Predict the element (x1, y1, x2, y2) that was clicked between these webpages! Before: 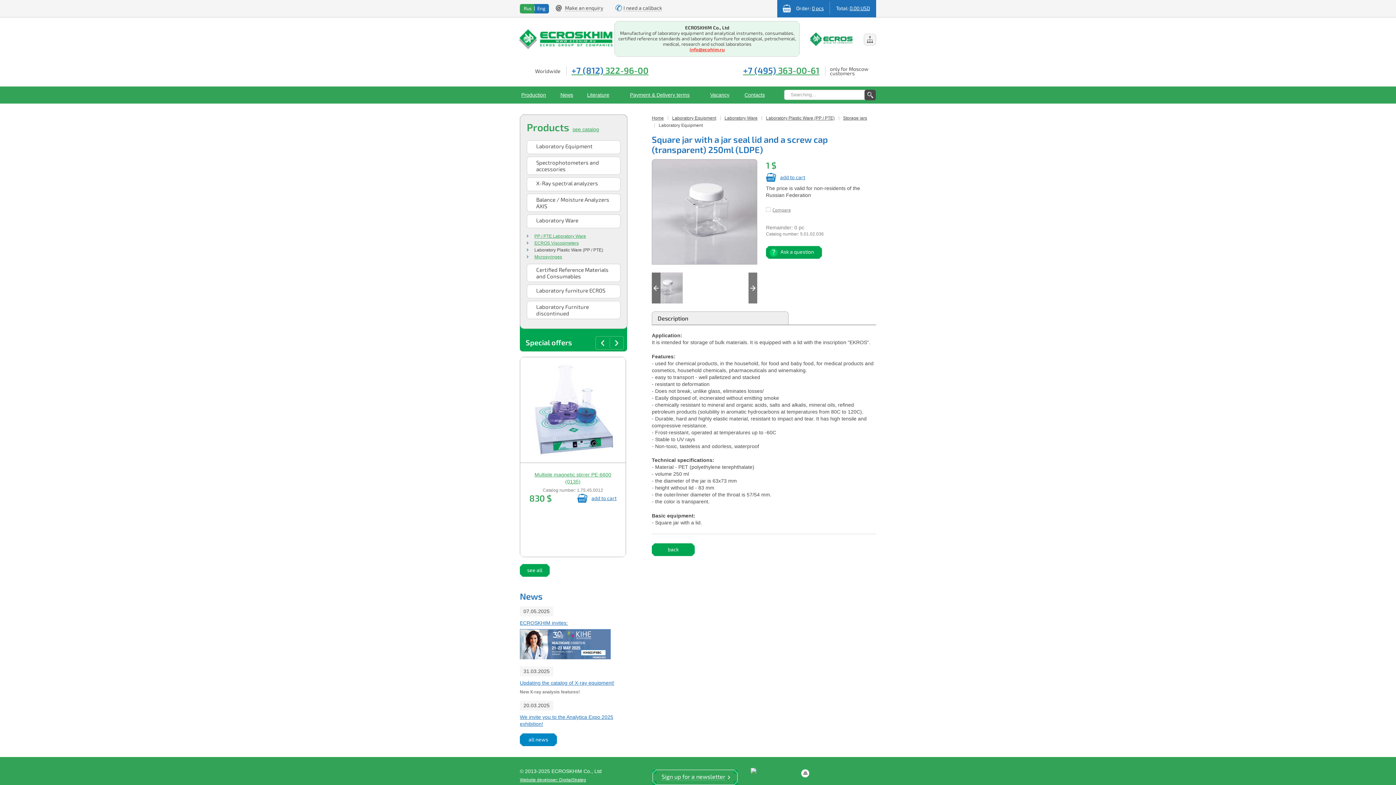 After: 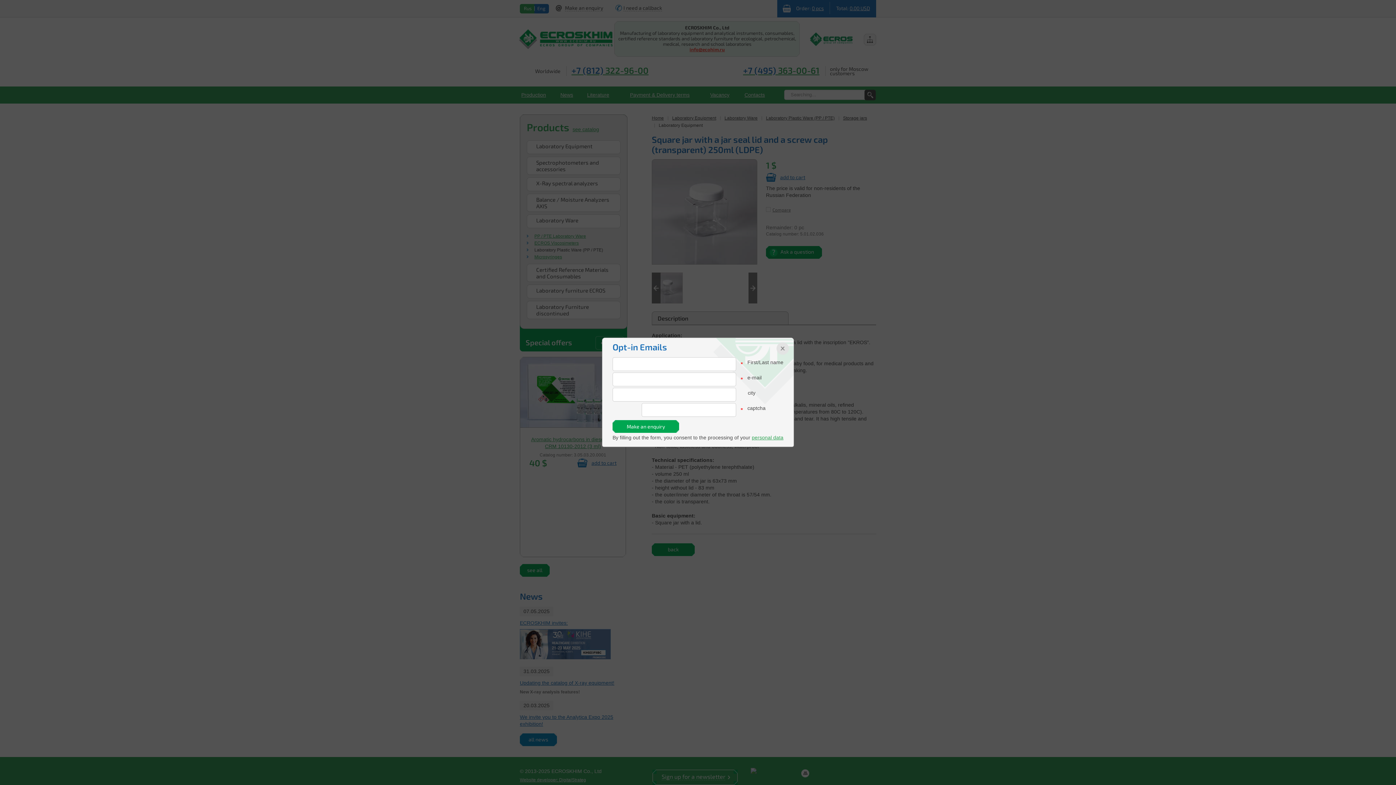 Action: label: Sign up for a newsletter bbox: (652, 770, 737, 785)